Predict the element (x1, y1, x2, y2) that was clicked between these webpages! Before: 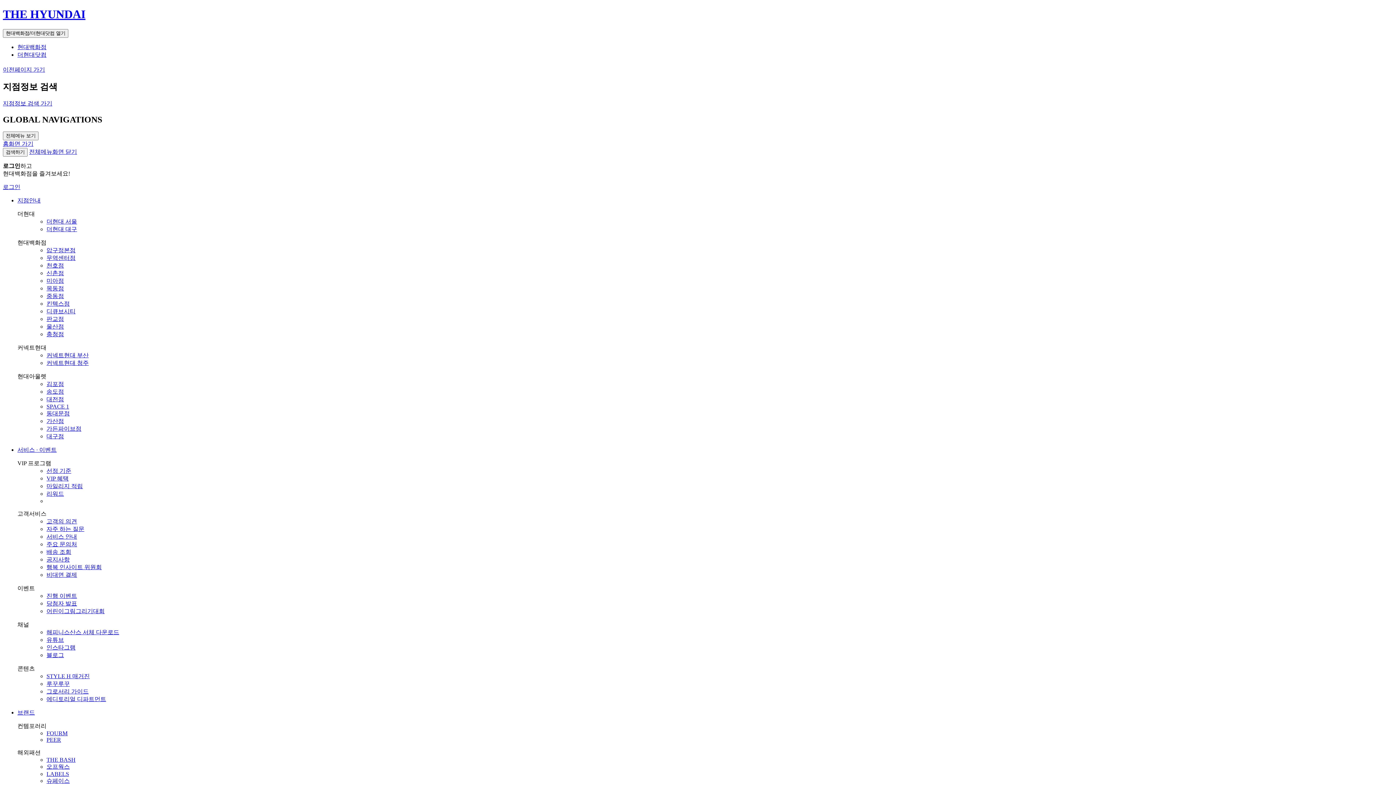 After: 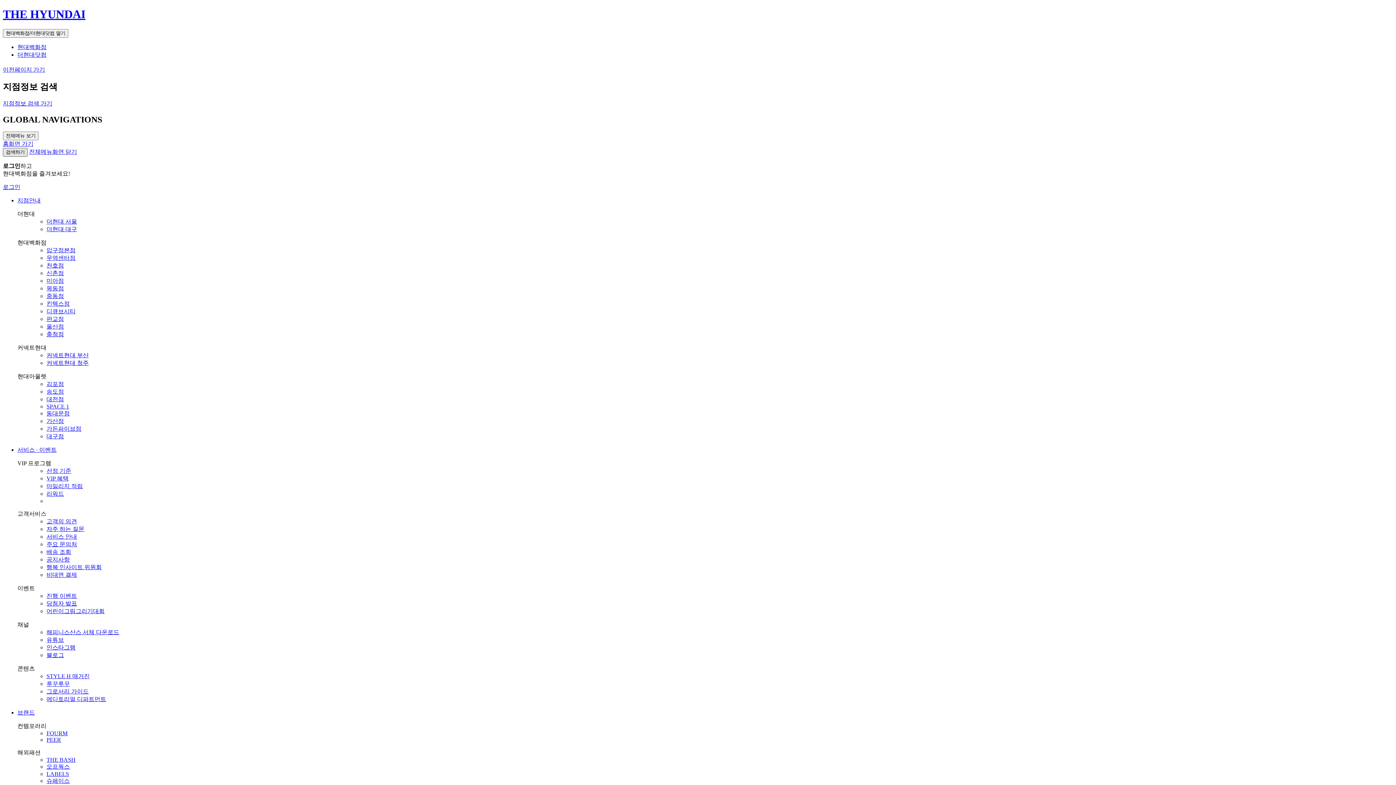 Action: bbox: (2, 148, 27, 156) label: 검색하기